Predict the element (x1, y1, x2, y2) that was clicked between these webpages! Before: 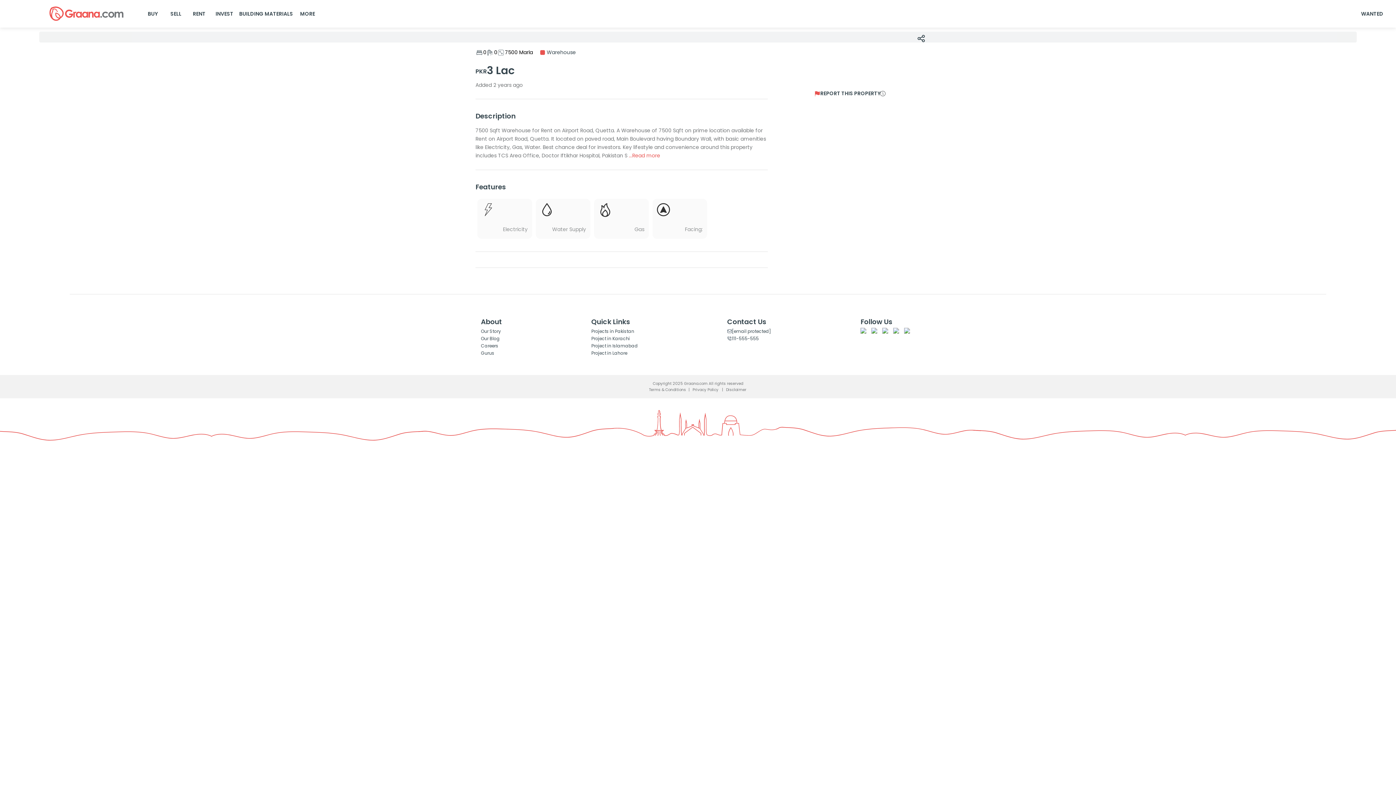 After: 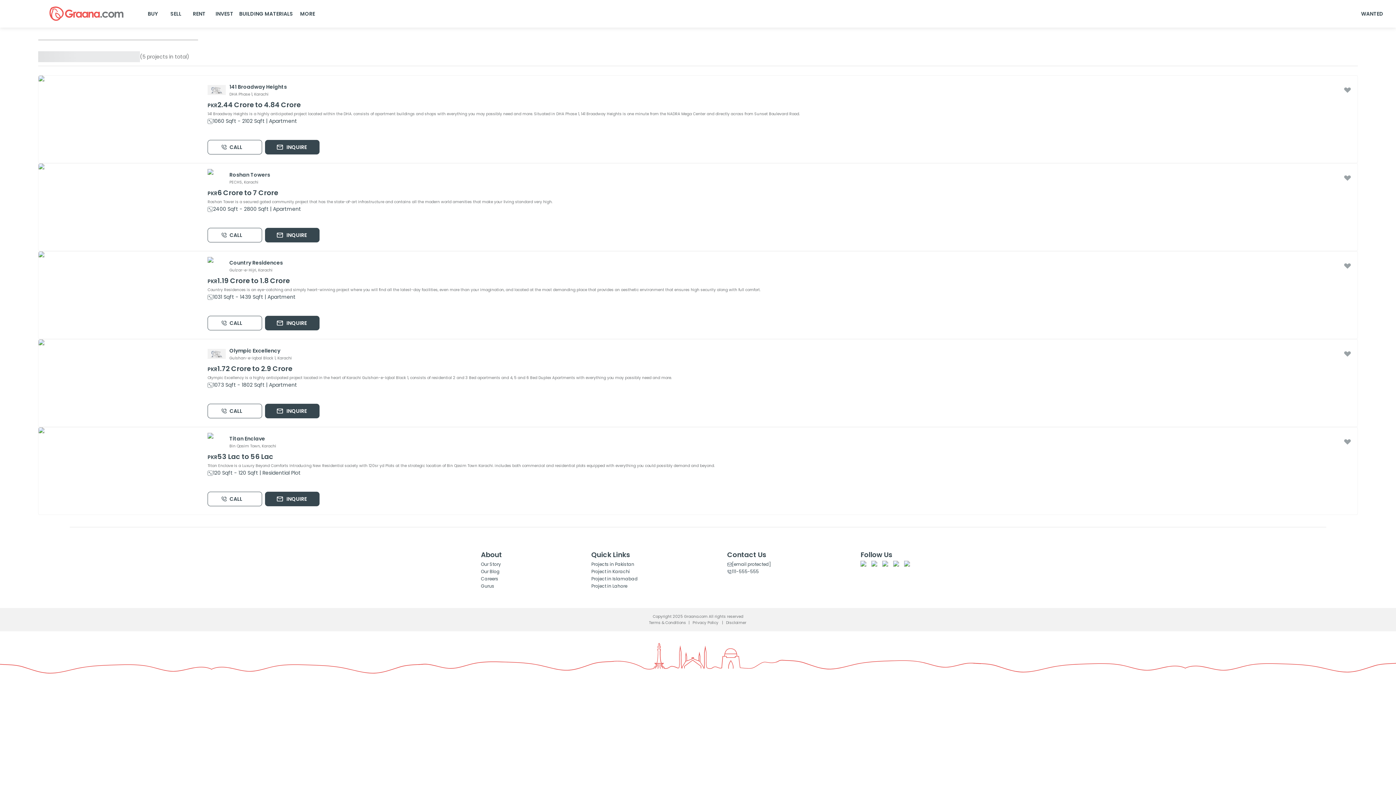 Action: label: Project in Karachi bbox: (591, 335, 630, 341)